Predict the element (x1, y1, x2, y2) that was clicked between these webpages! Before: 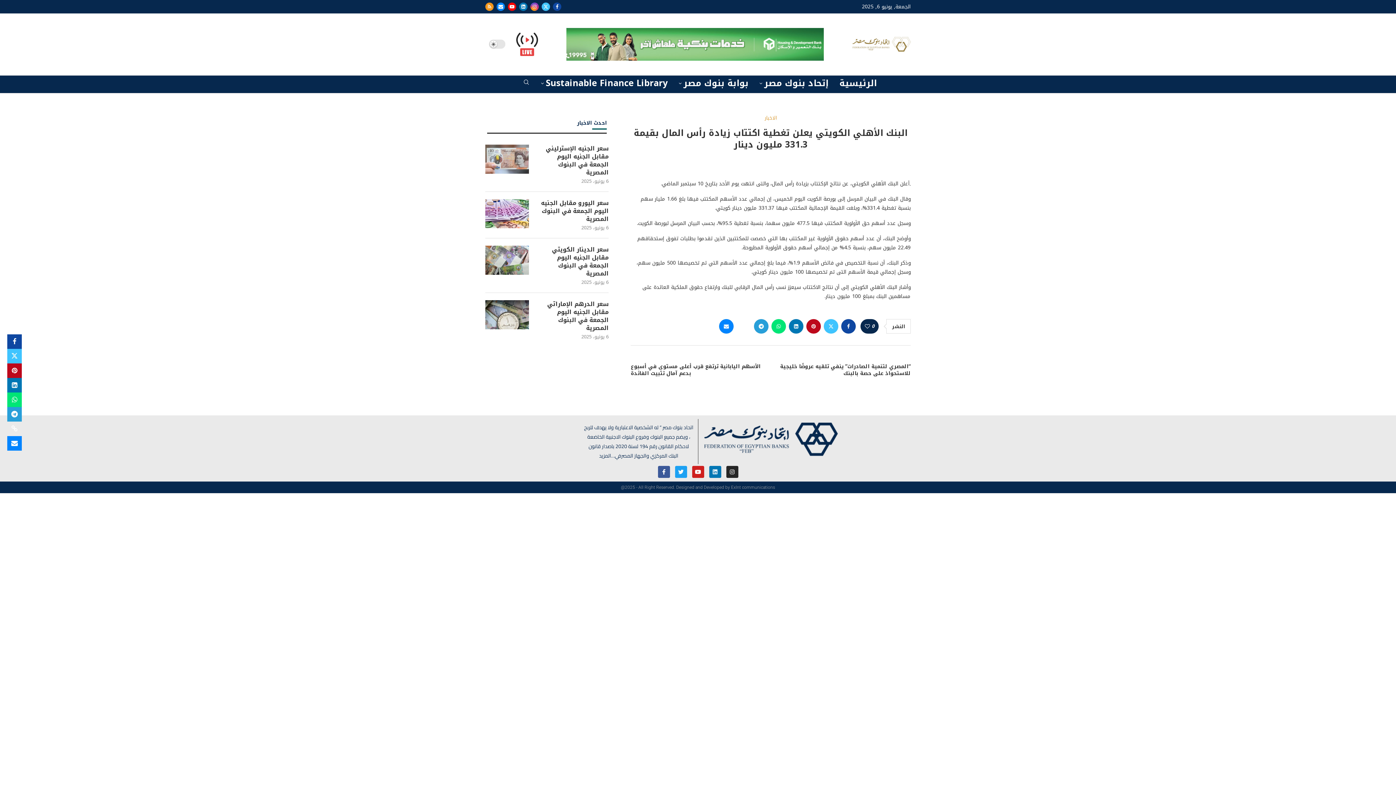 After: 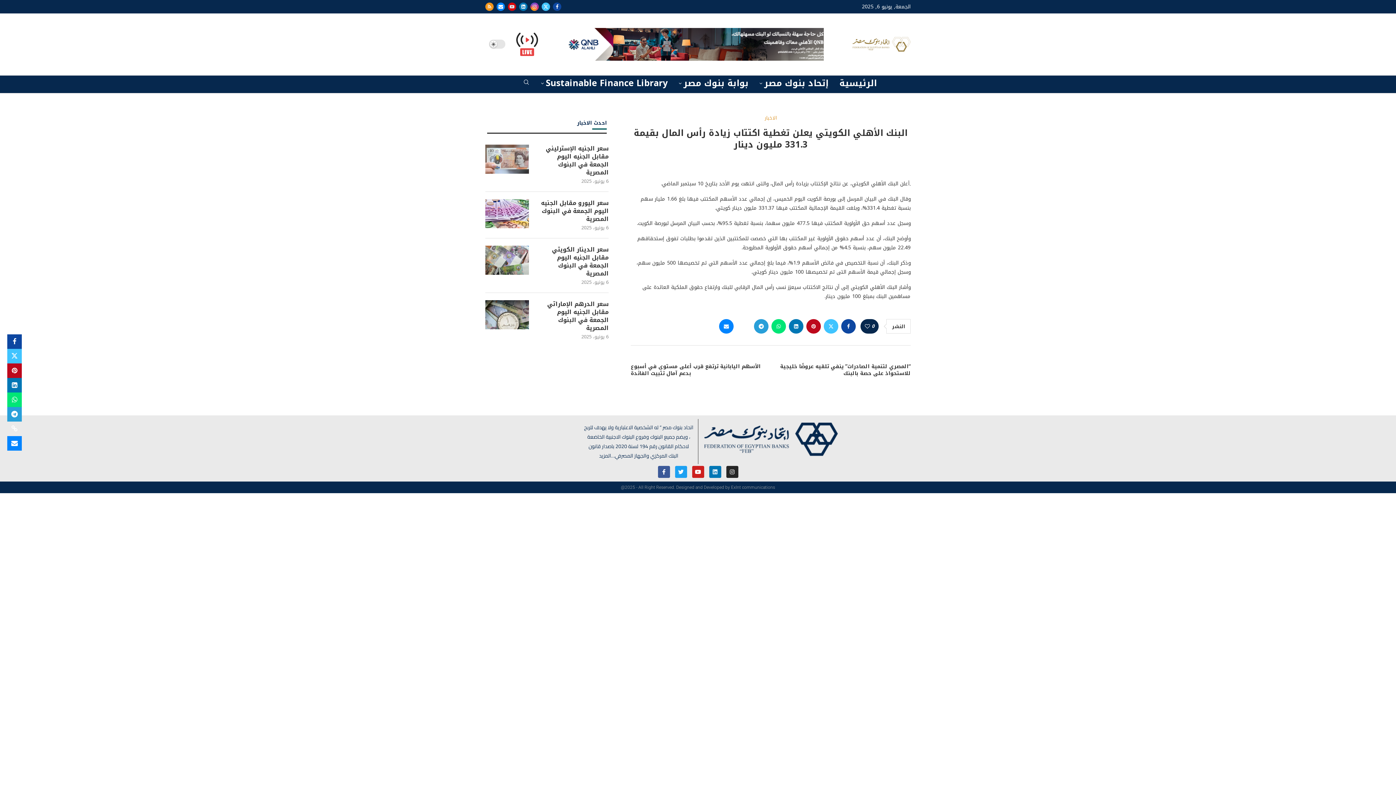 Action: bbox: (508, 2, 516, 10) label: Youtube